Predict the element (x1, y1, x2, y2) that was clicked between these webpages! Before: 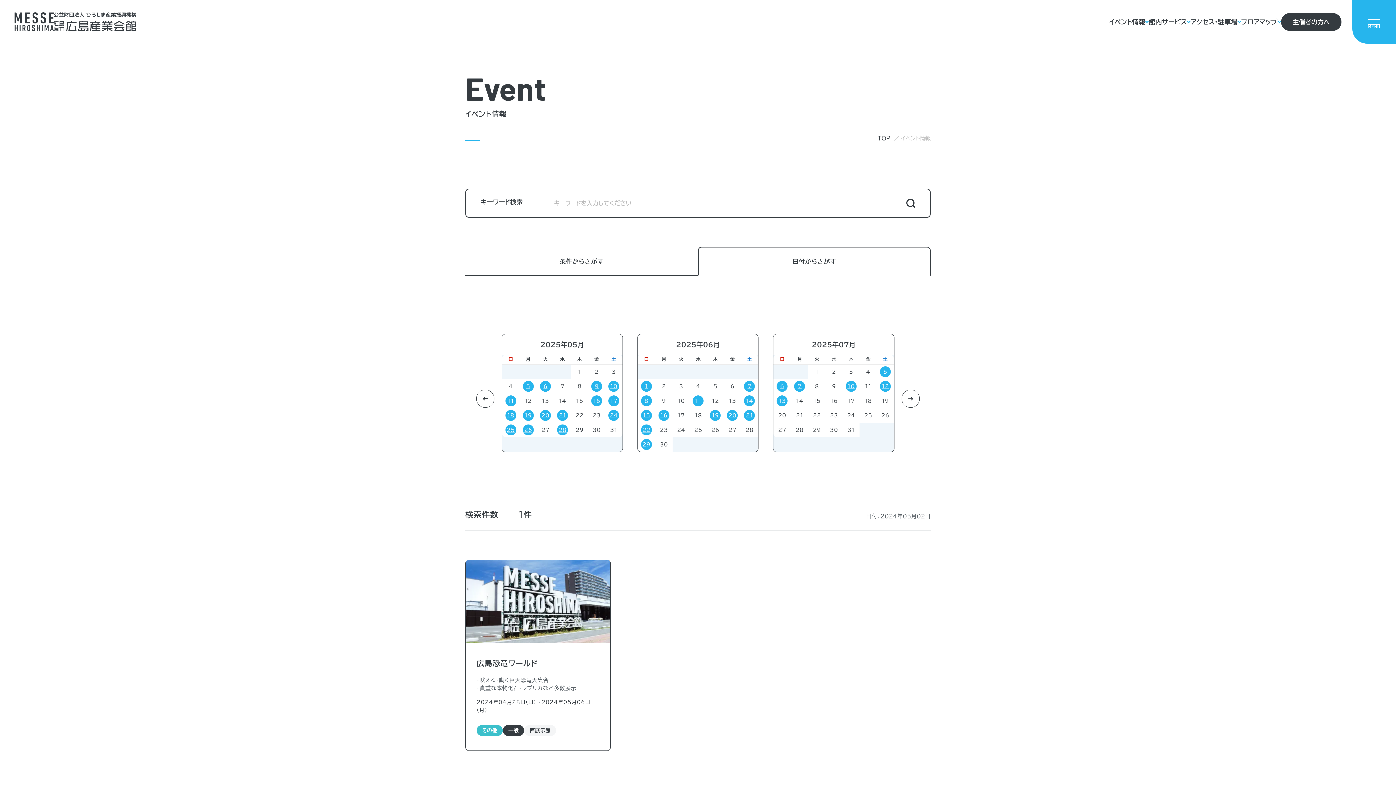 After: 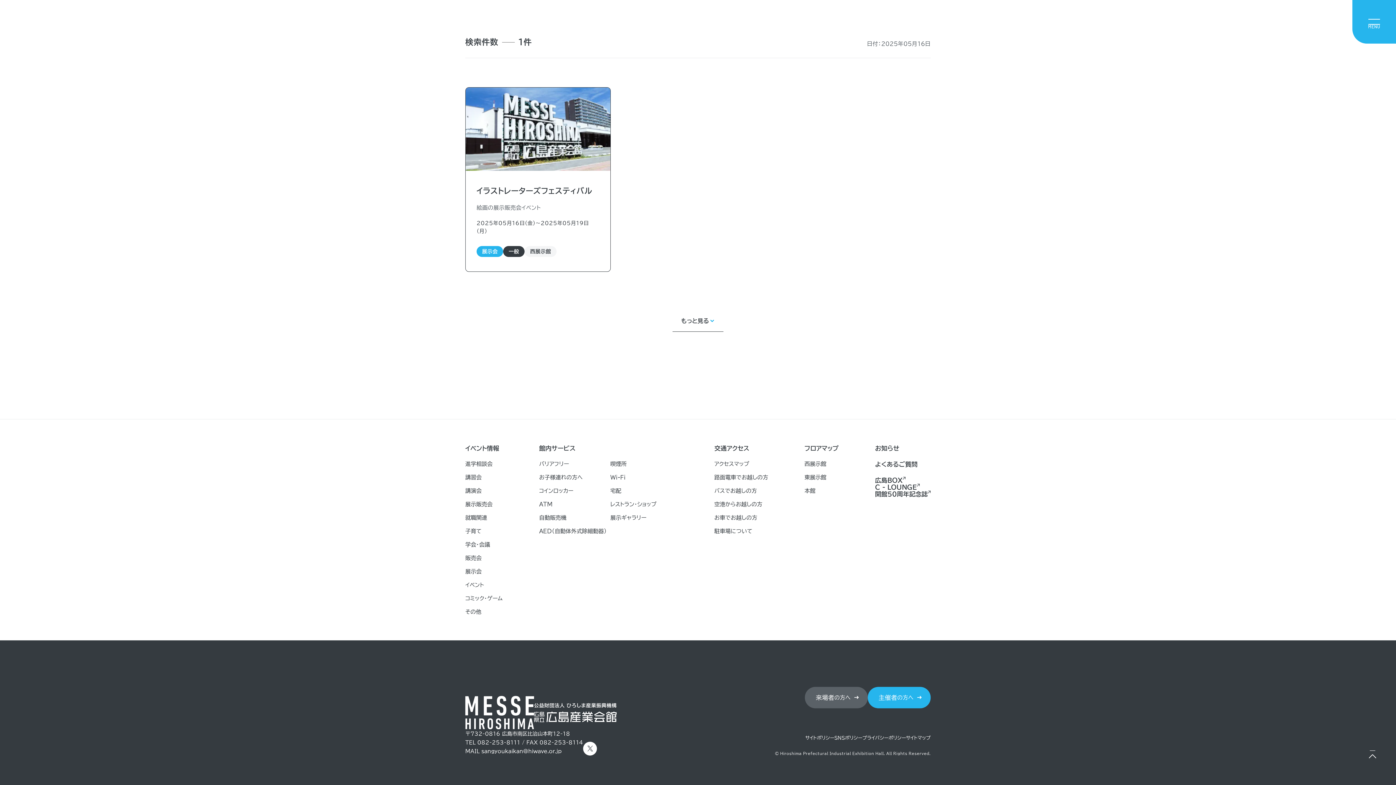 Action: label: 16 bbox: (591, 395, 602, 406)